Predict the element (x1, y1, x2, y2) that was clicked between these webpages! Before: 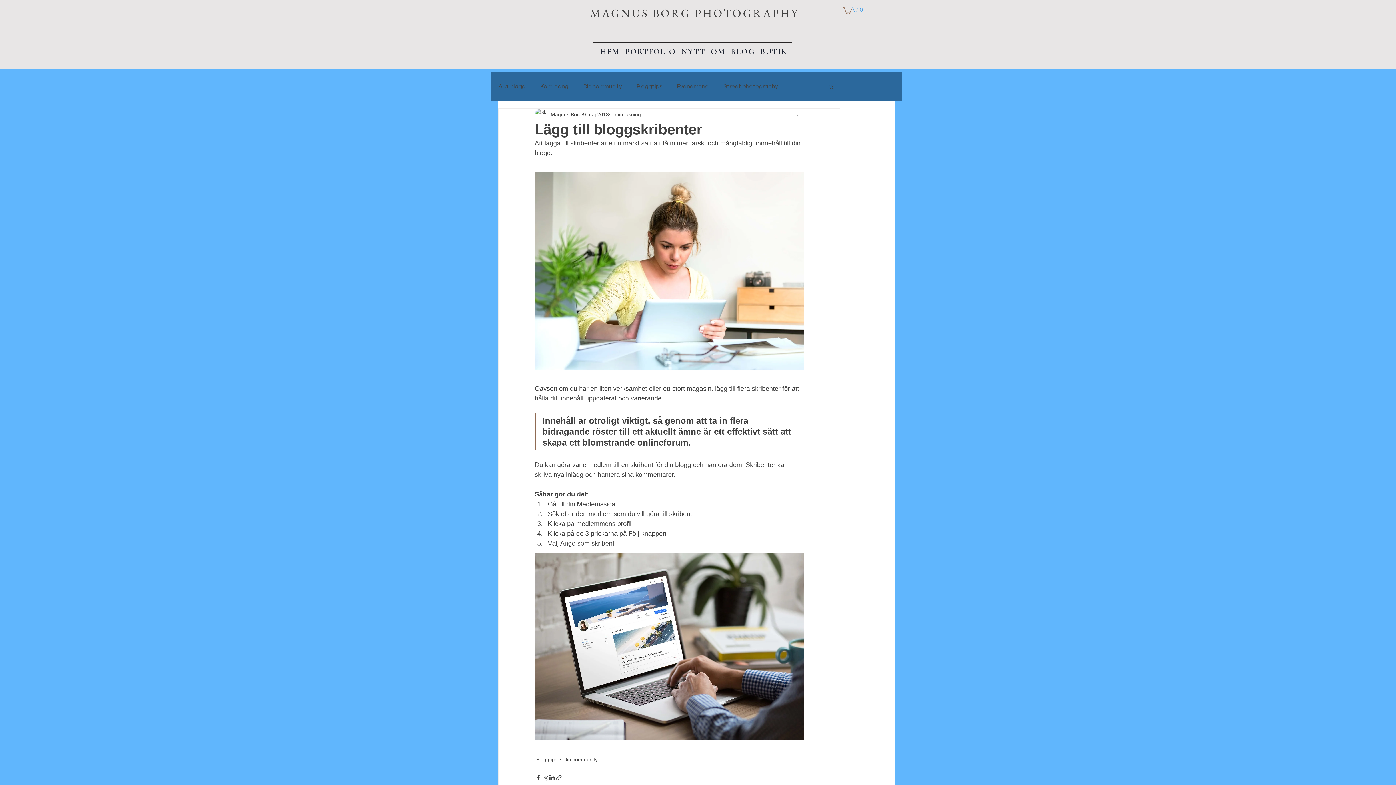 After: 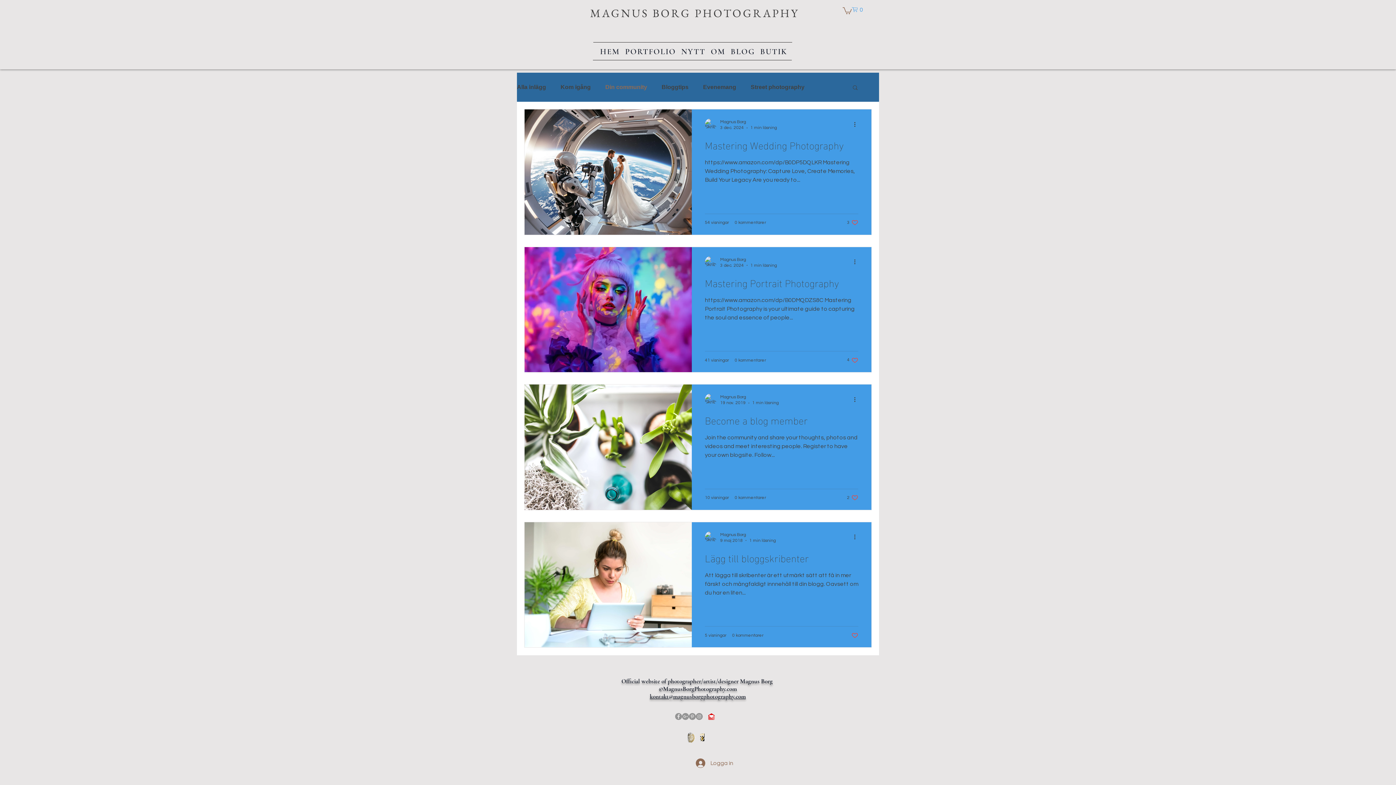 Action: bbox: (563, 756, 597, 763) label: Din community